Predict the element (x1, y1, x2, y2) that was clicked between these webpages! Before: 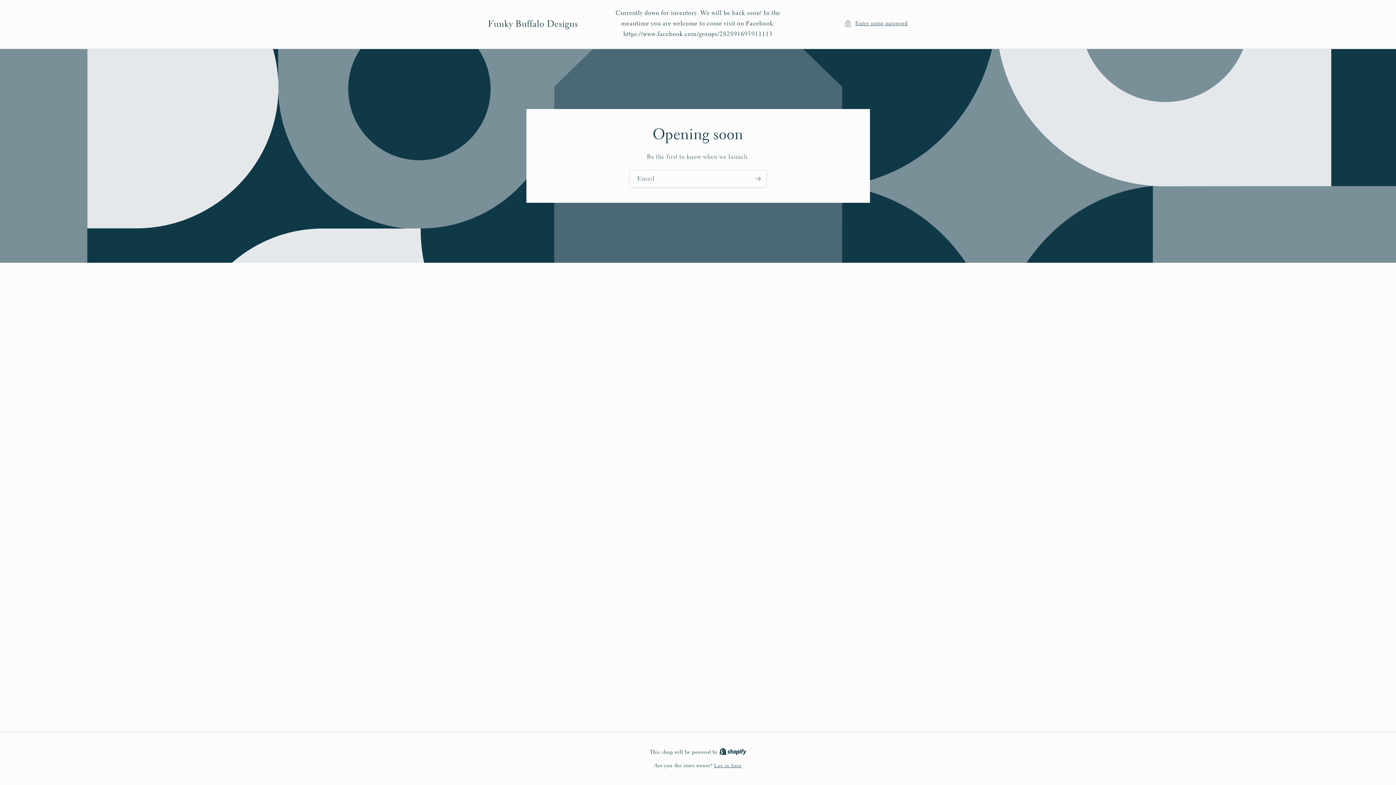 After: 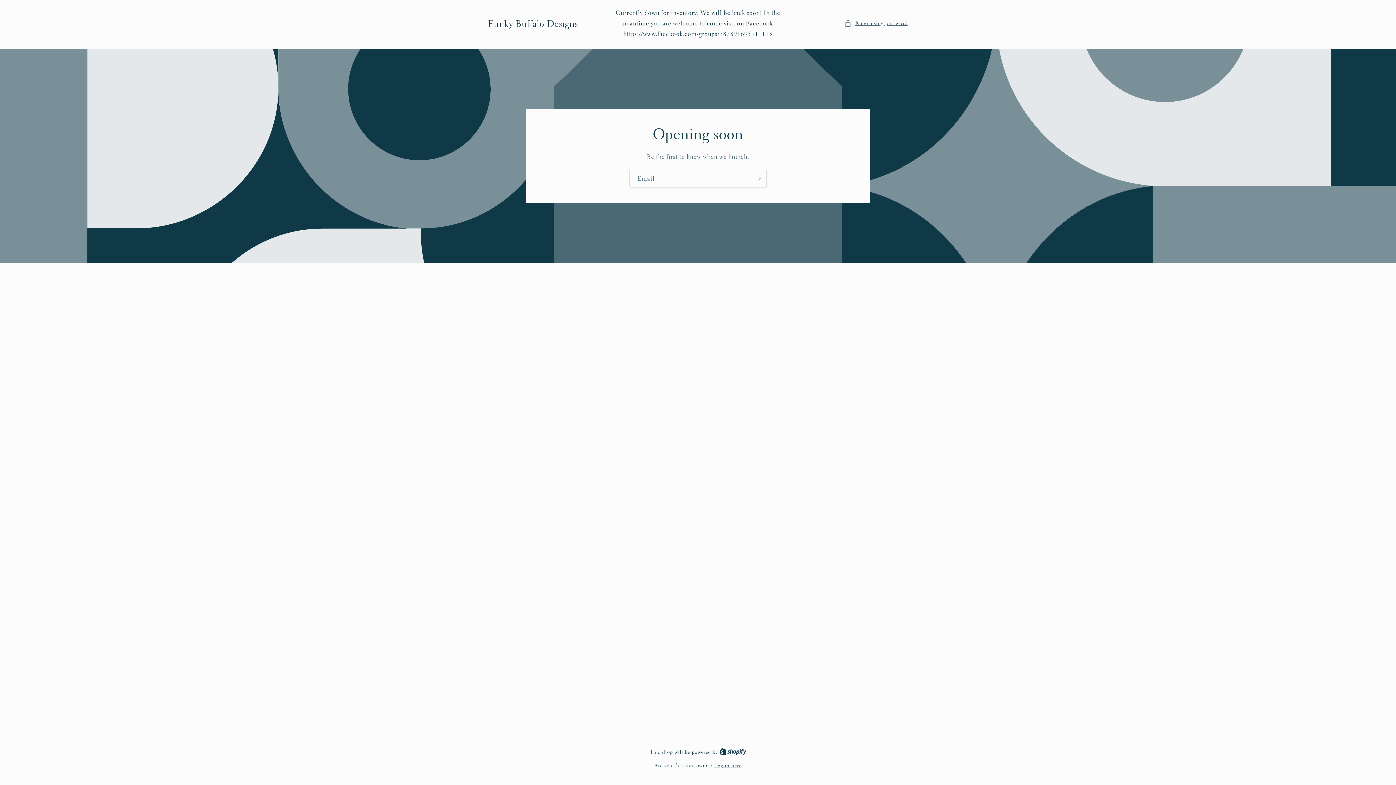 Action: label: Shopify bbox: (719, 749, 746, 755)